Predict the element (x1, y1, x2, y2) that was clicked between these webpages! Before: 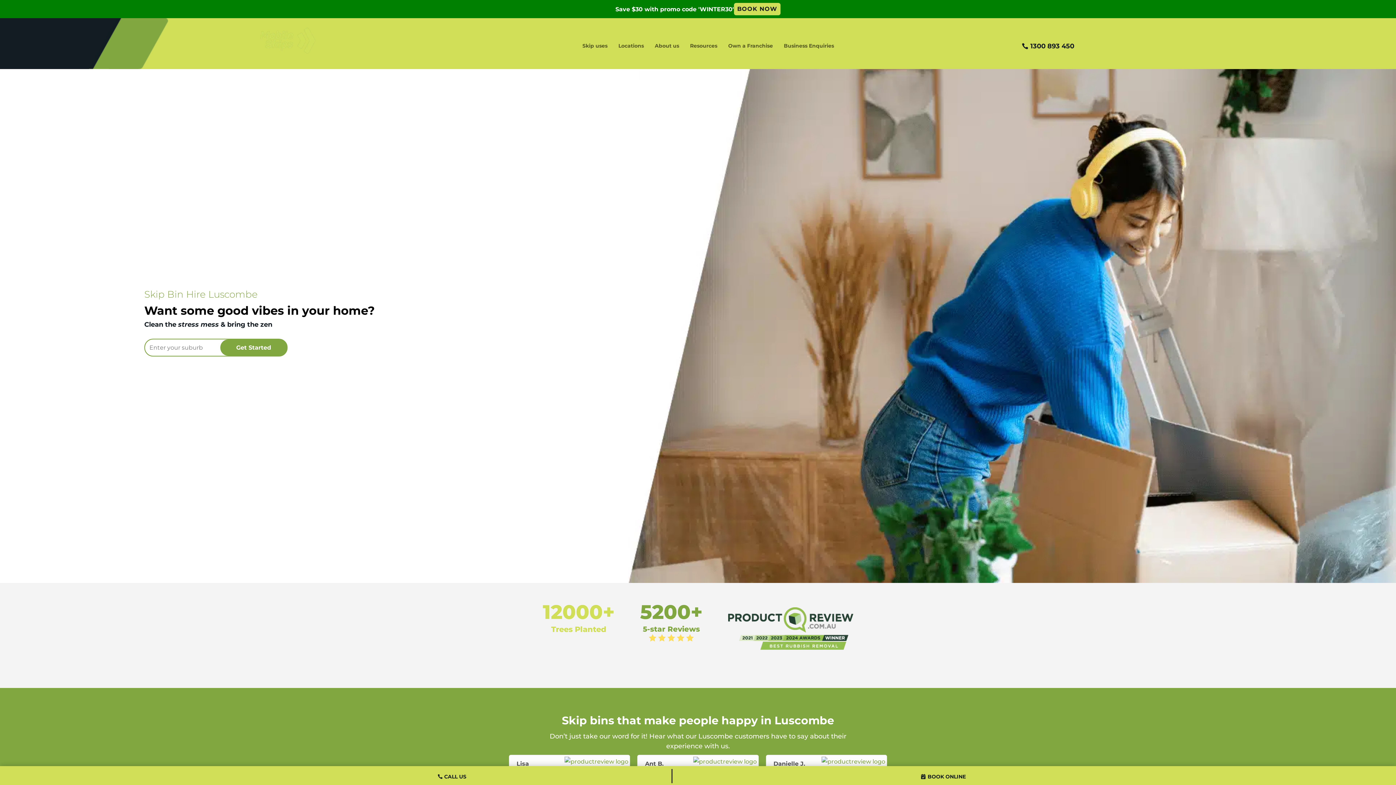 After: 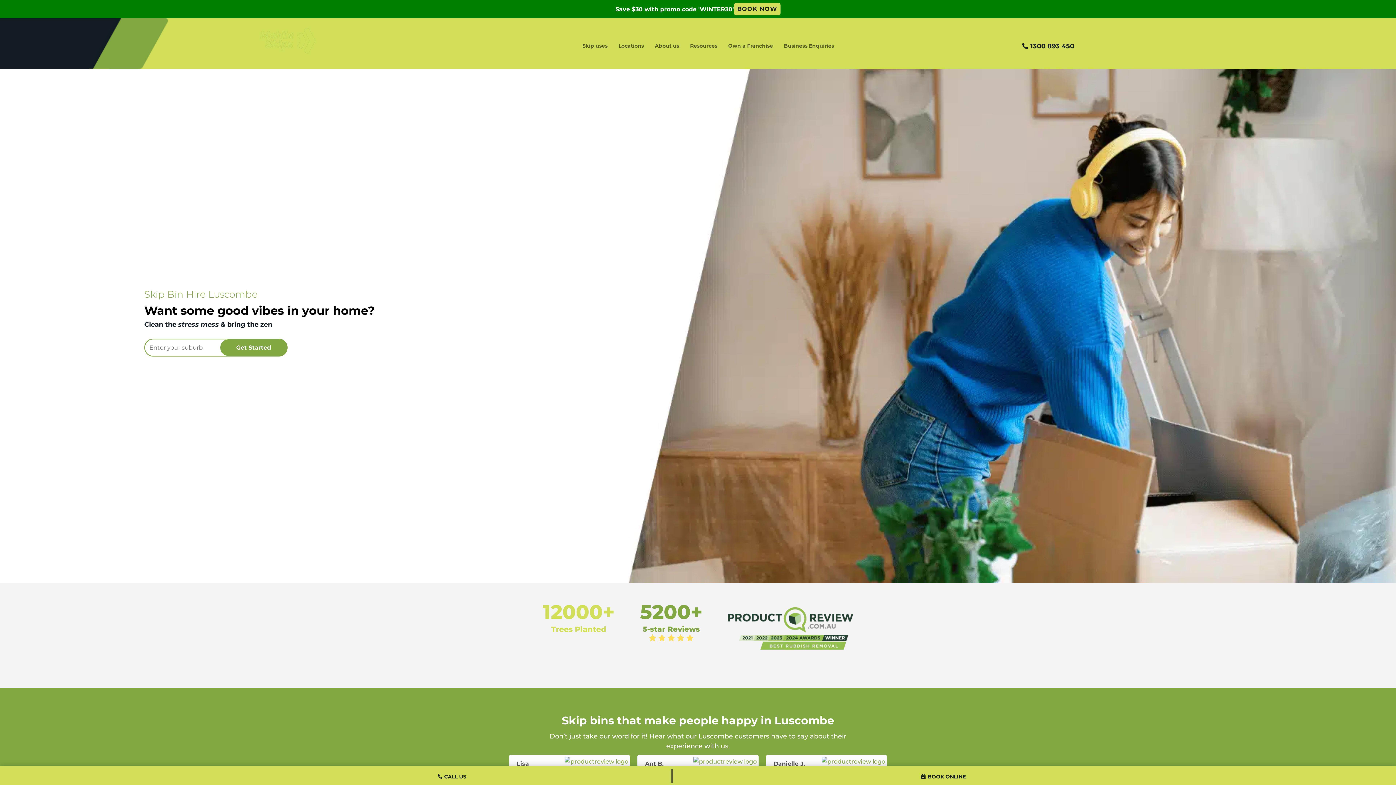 Action: bbox: (821, 758, 885, 765)